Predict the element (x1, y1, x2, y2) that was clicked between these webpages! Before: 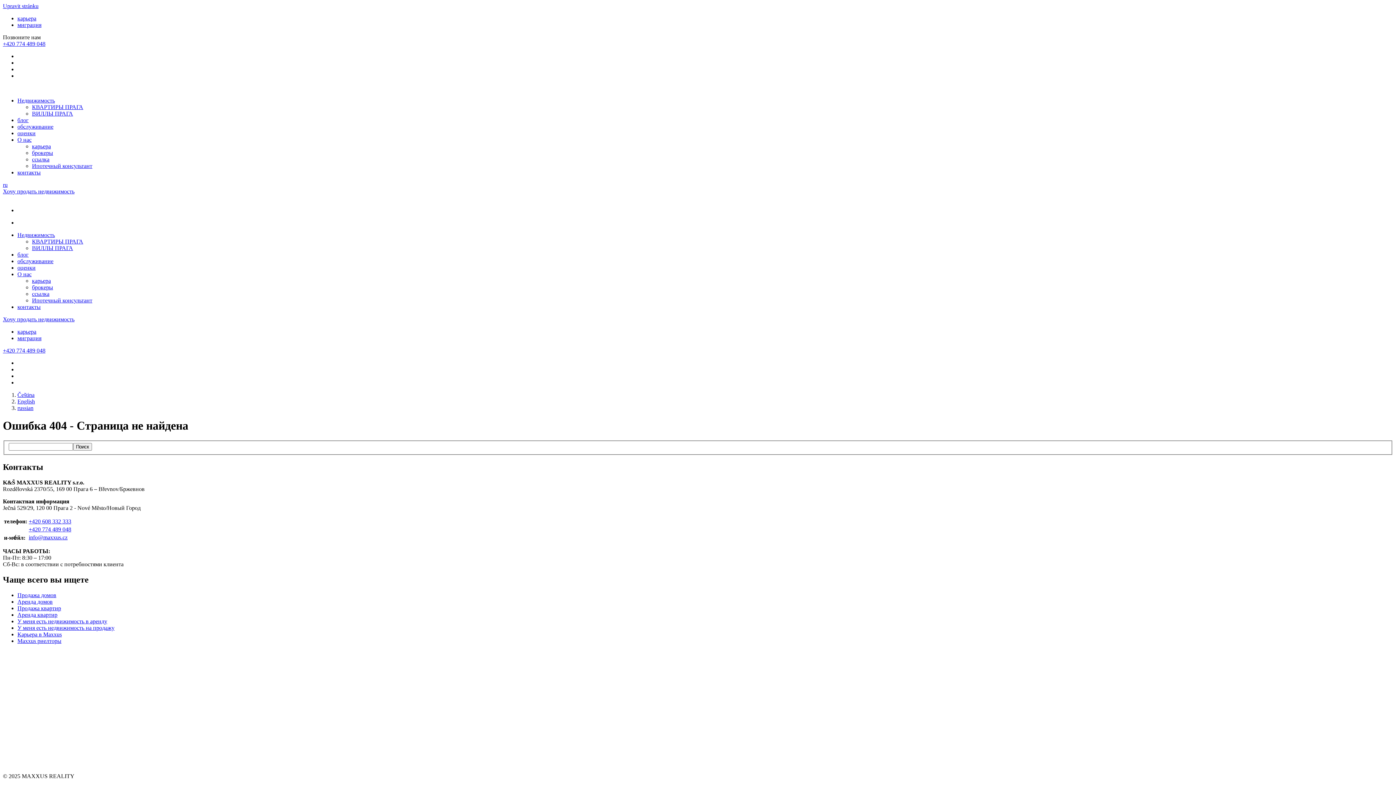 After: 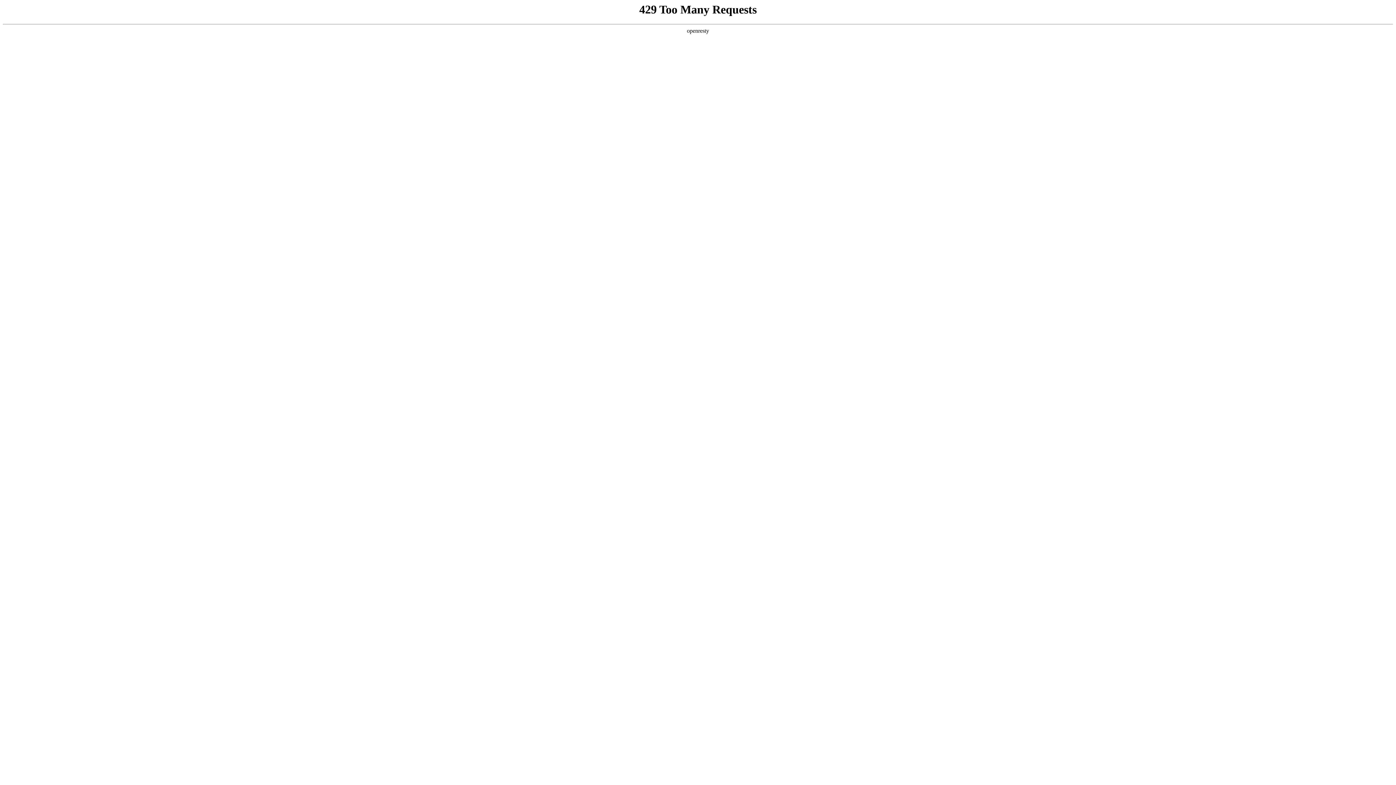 Action: bbox: (17, 612, 57, 618) label: Аренда квартир